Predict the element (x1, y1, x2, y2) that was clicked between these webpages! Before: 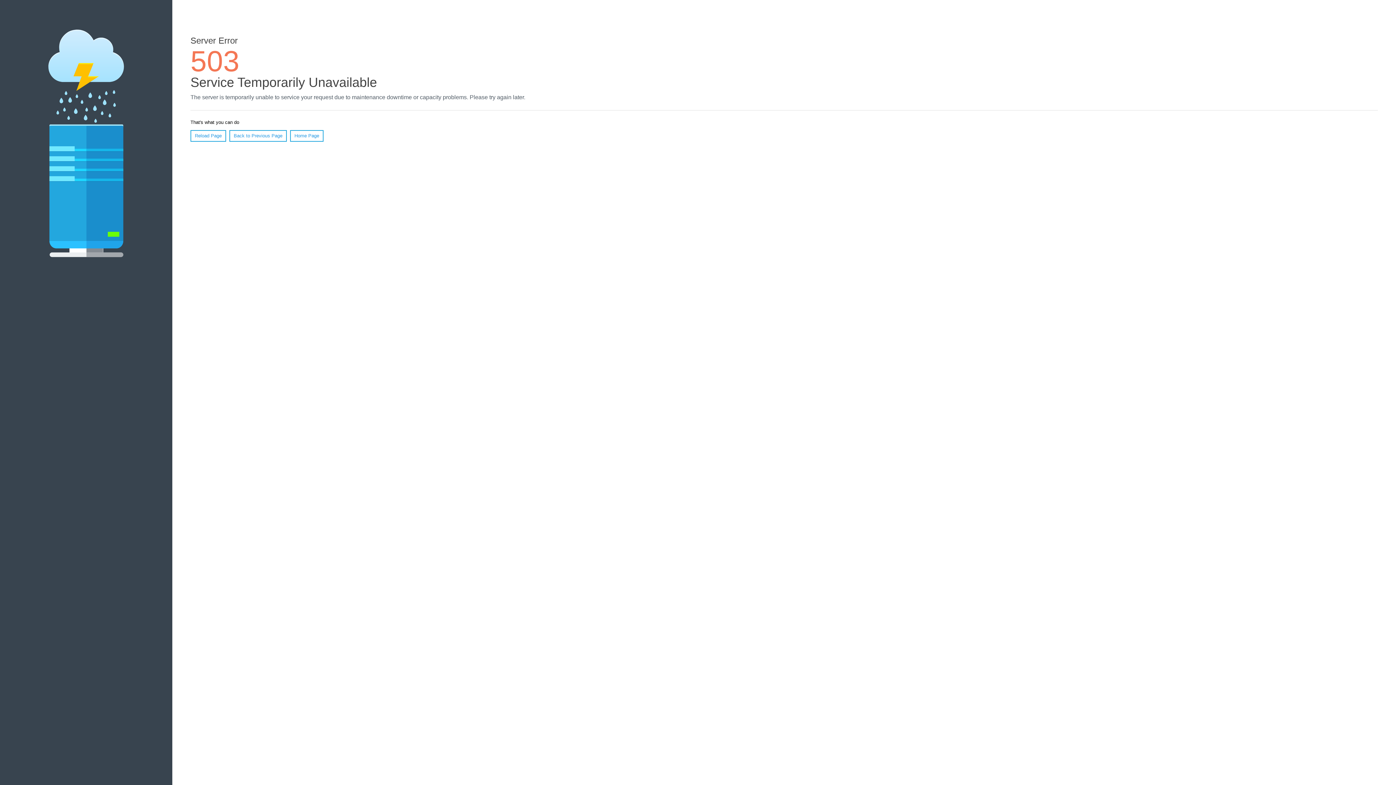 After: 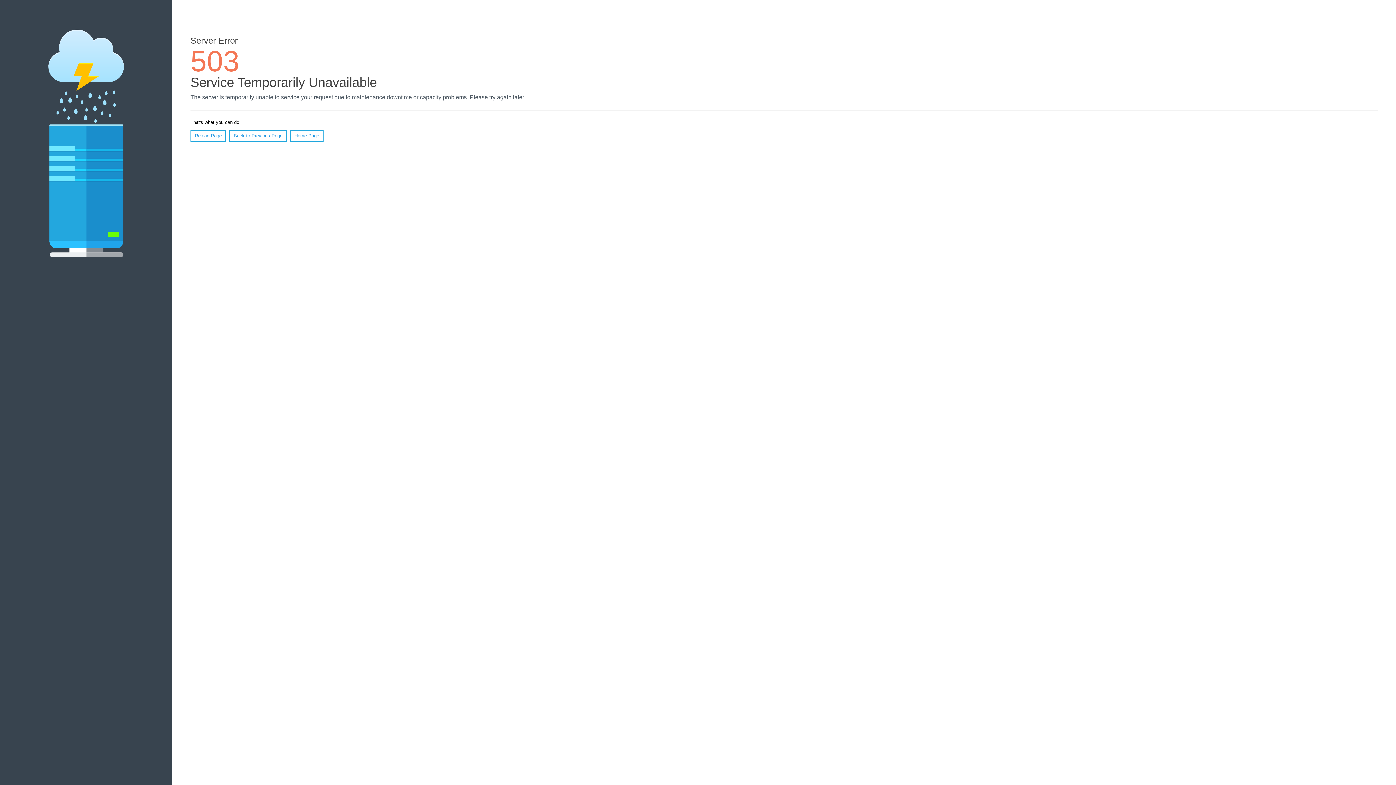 Action: bbox: (190, 130, 226, 141) label: Reload Page